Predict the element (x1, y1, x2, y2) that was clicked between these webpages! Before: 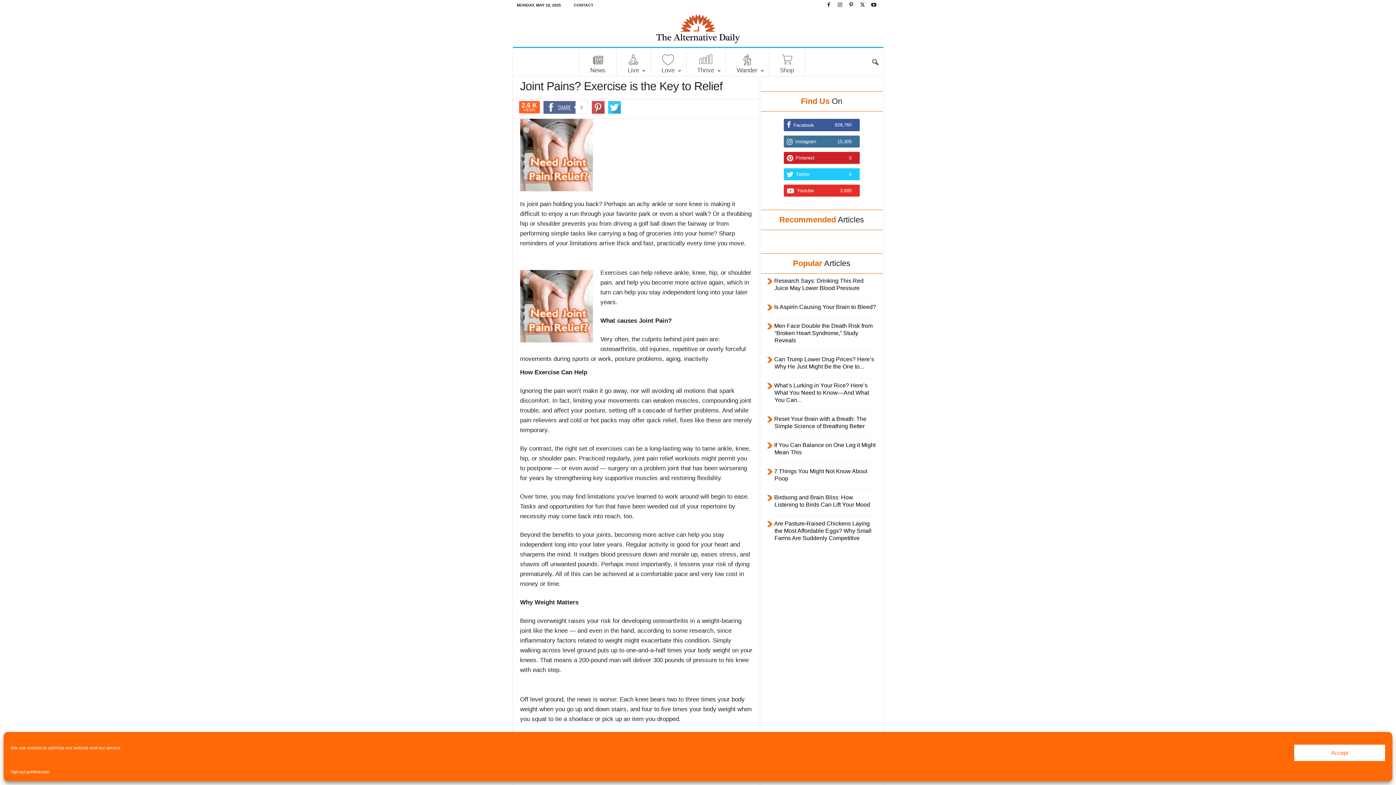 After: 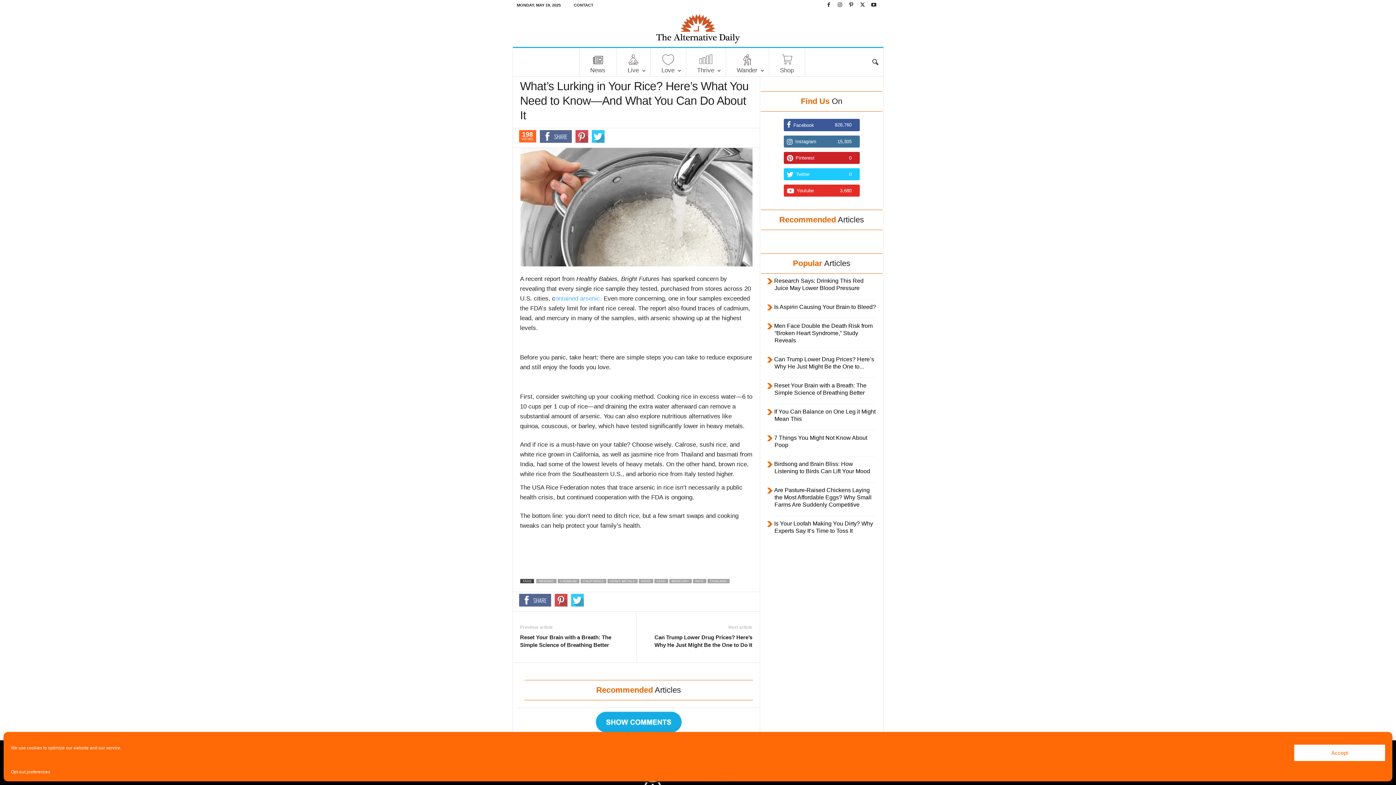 Action: label: What’s Lurking in Your Rice? Here’s What You Need to Know—And What You Can... bbox: (767, 380, 869, 406)